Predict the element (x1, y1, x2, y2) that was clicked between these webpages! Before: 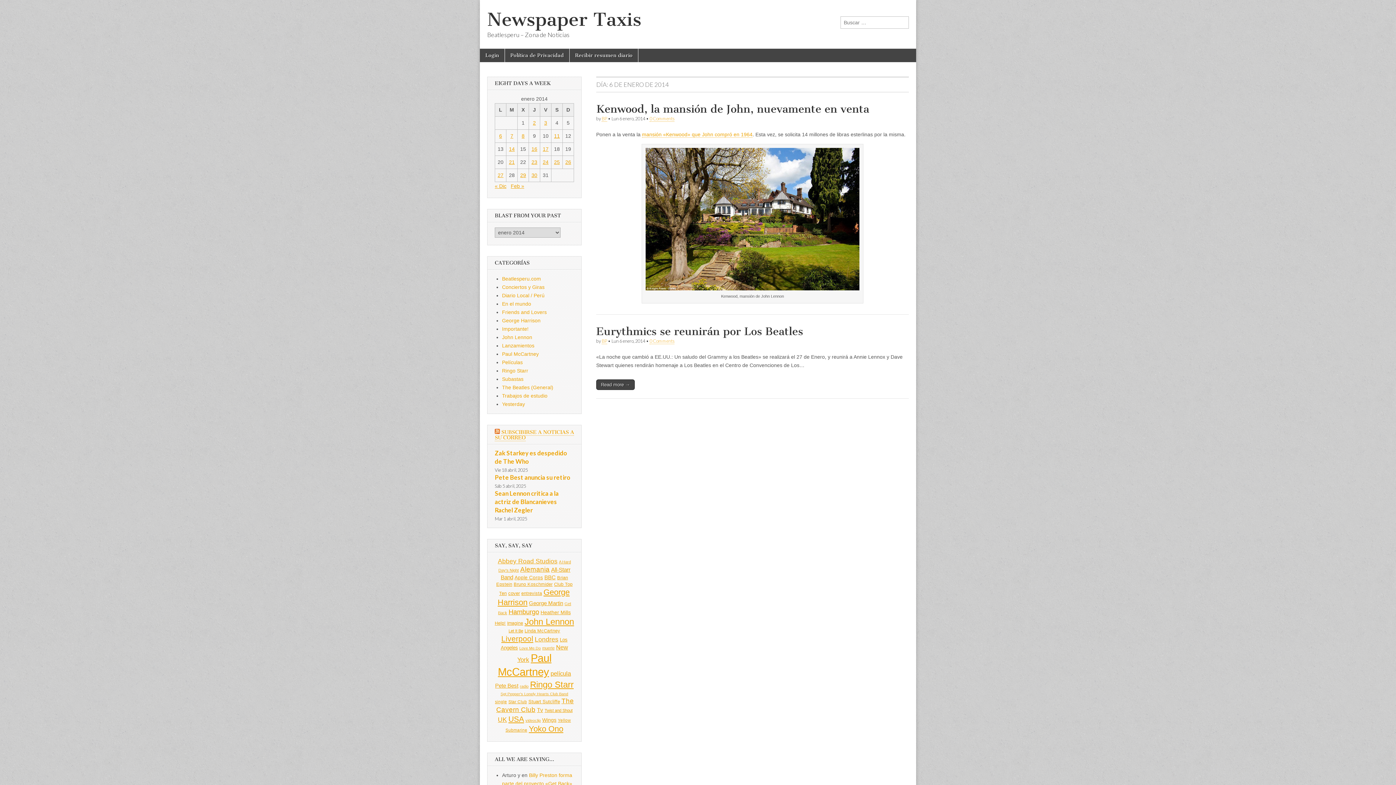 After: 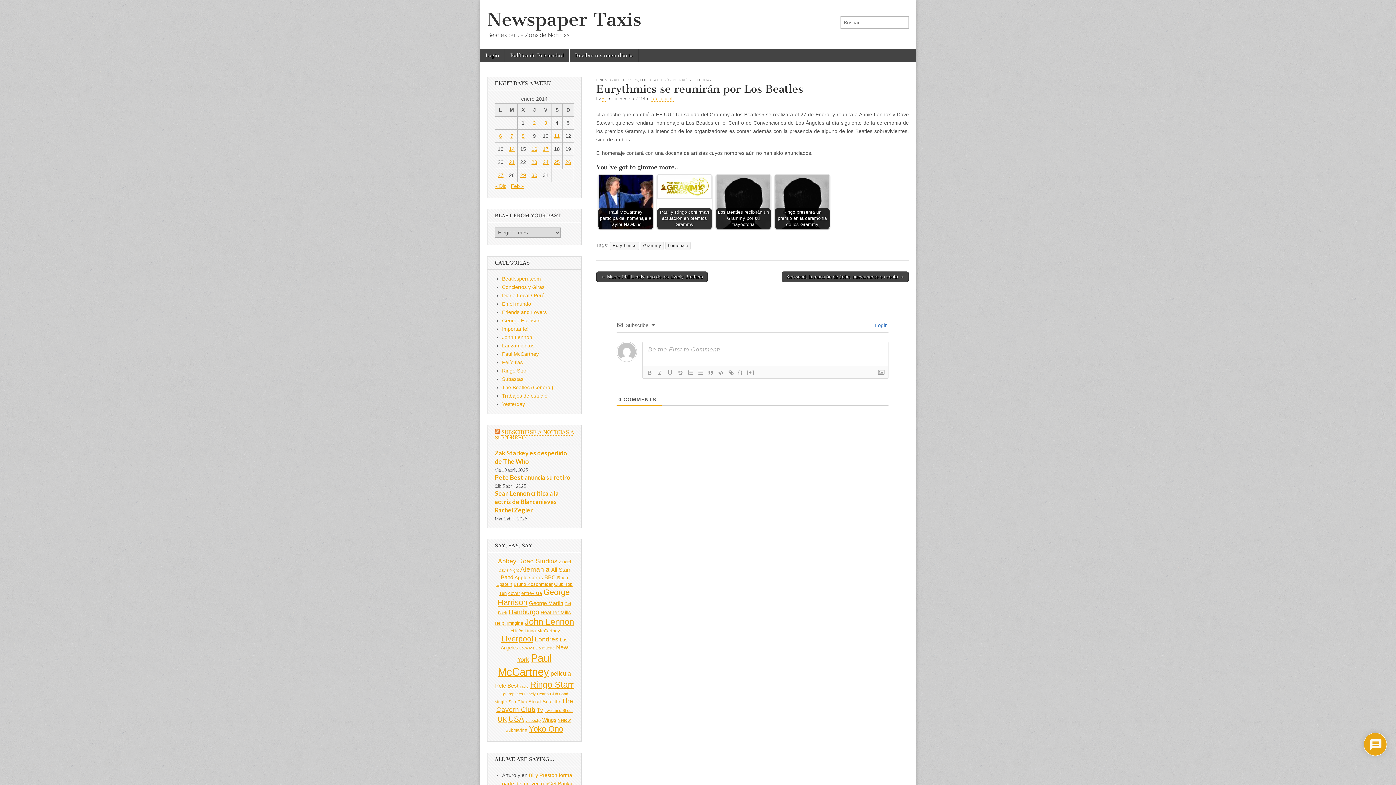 Action: bbox: (596, 325, 803, 338) label: Eurythmics se reunirán por Los Beatles